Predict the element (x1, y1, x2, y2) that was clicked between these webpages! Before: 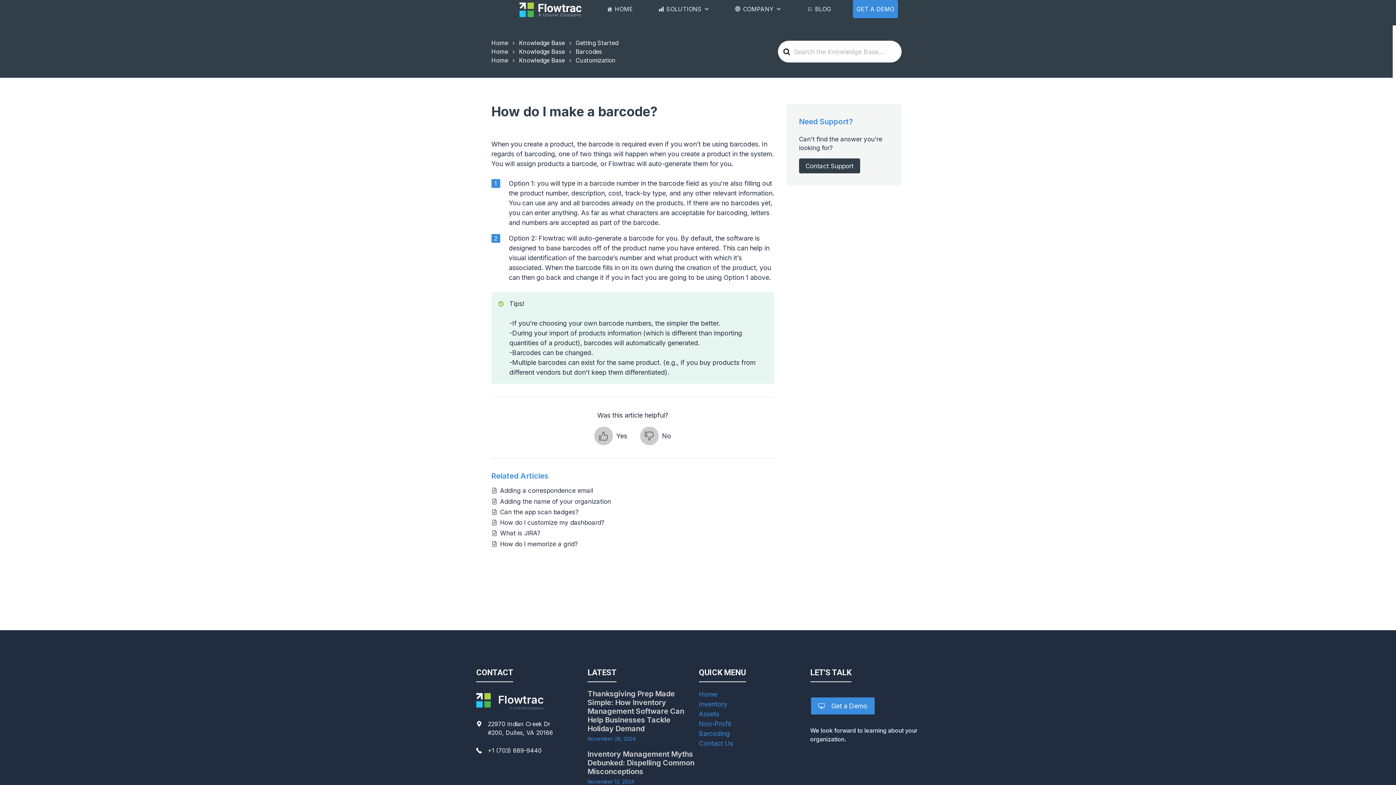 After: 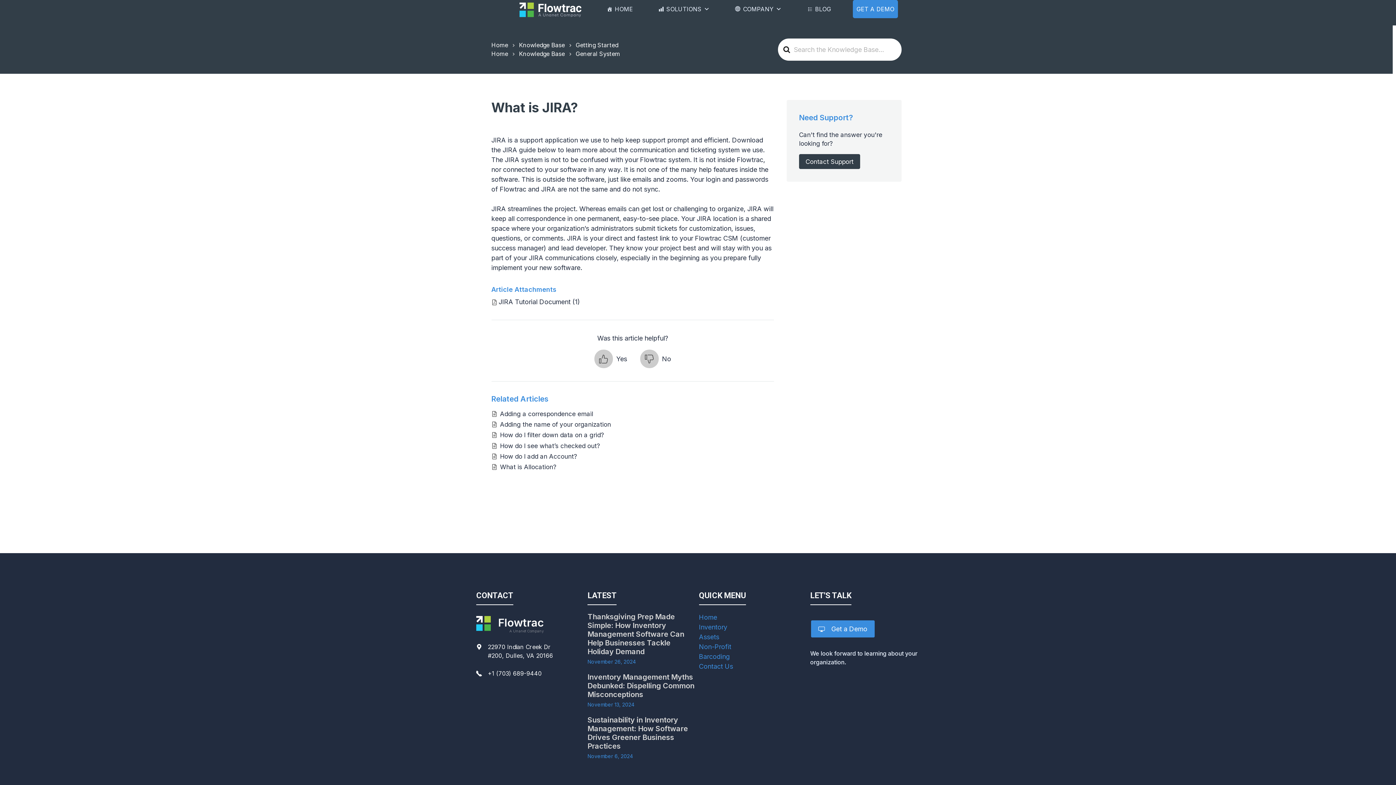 Action: bbox: (500, 529, 540, 537) label: What is JIRA?